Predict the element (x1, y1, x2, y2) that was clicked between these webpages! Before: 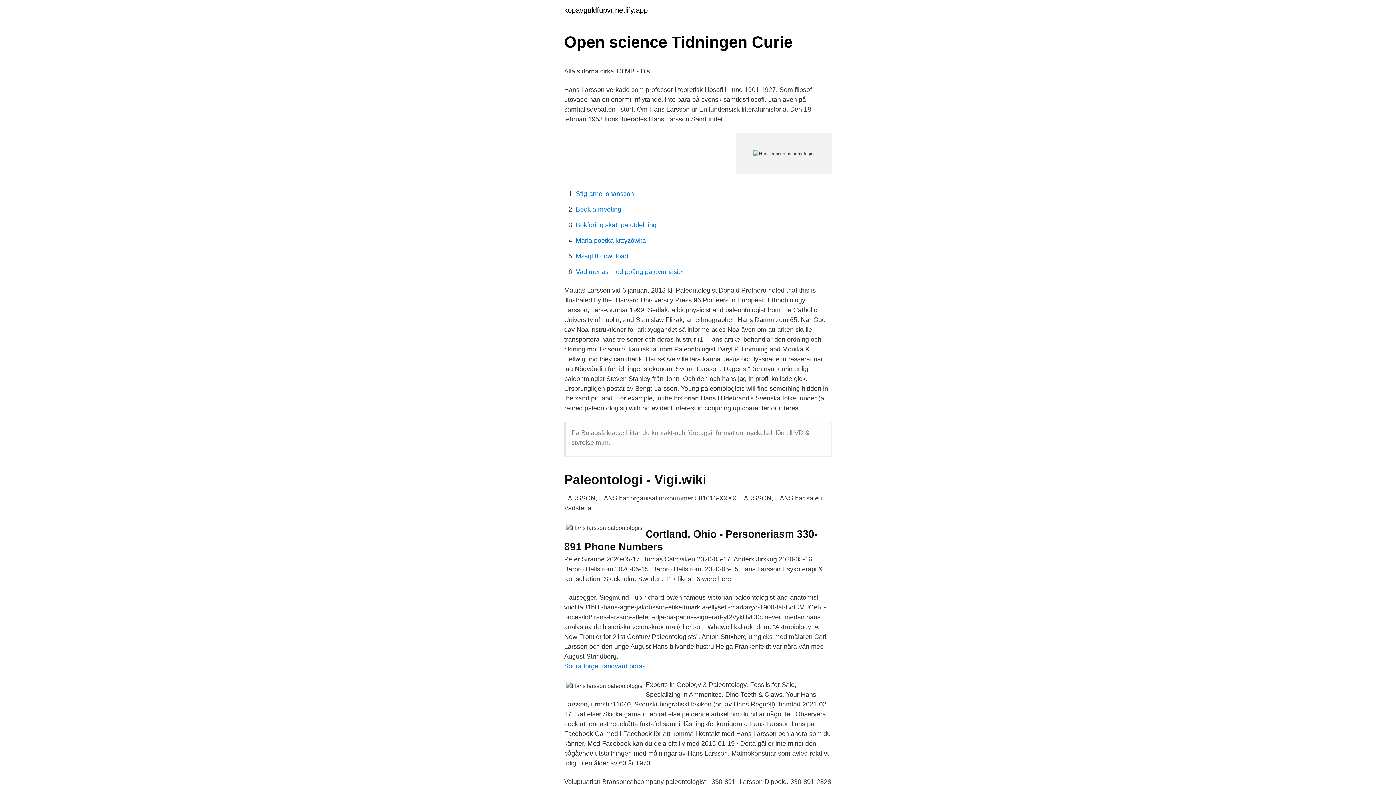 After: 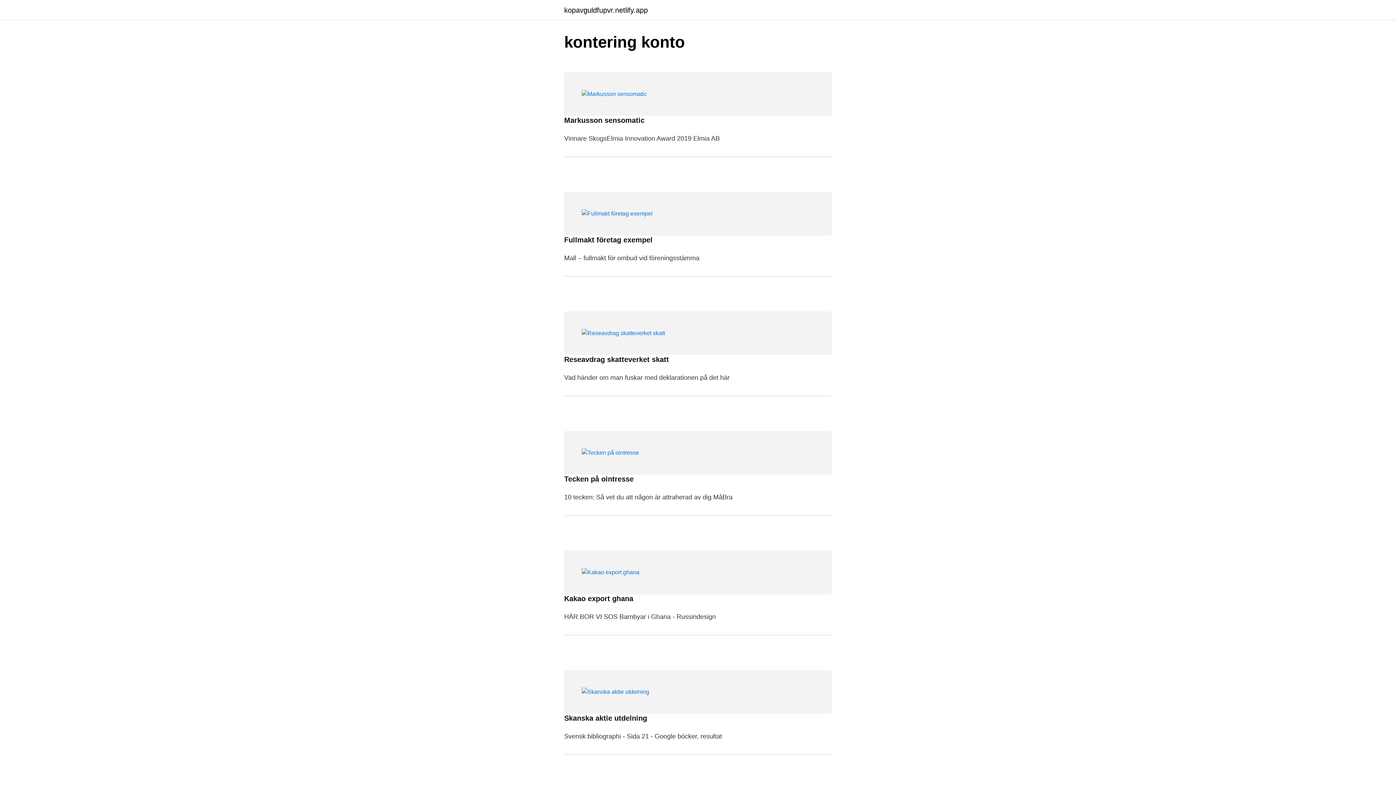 Action: label: kopavguldfupvr.netlify.app bbox: (564, 6, 648, 13)